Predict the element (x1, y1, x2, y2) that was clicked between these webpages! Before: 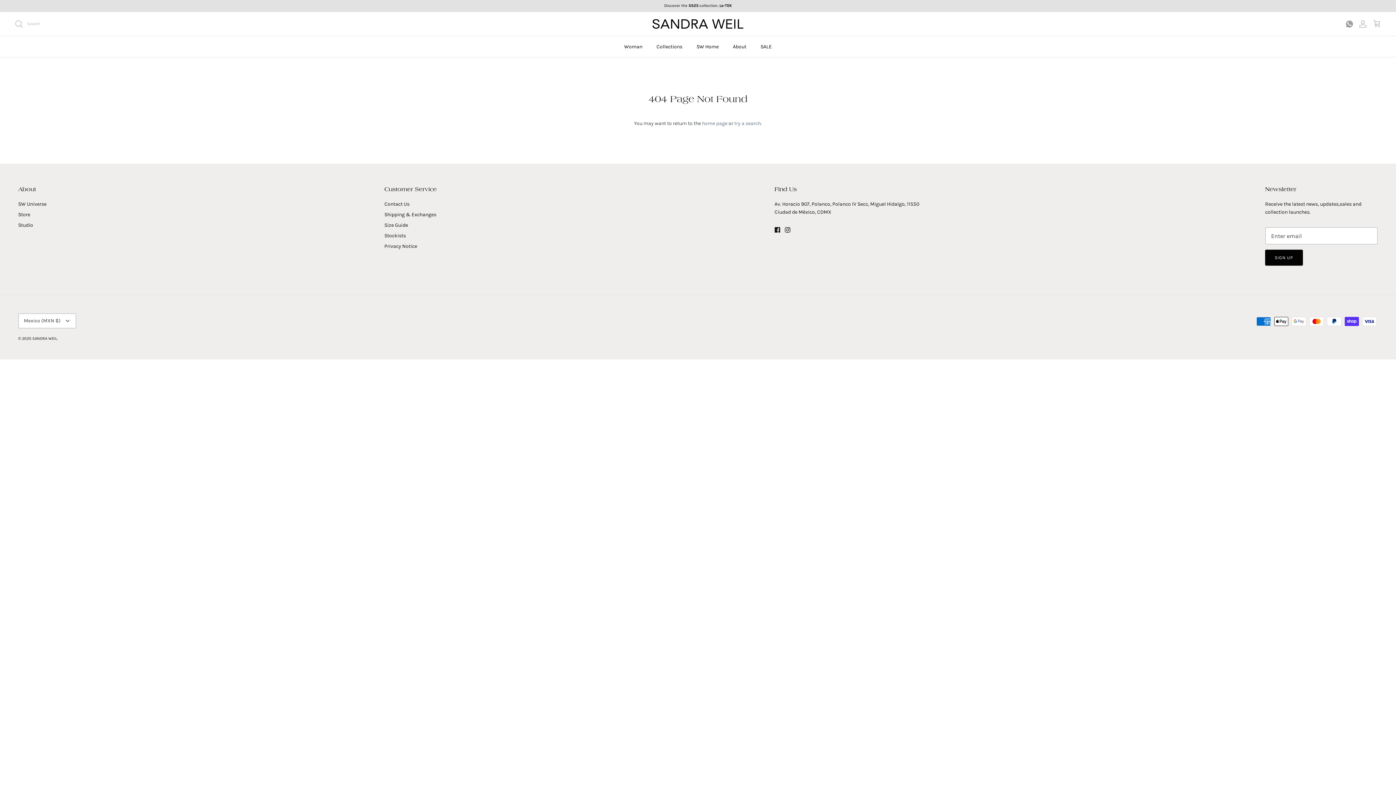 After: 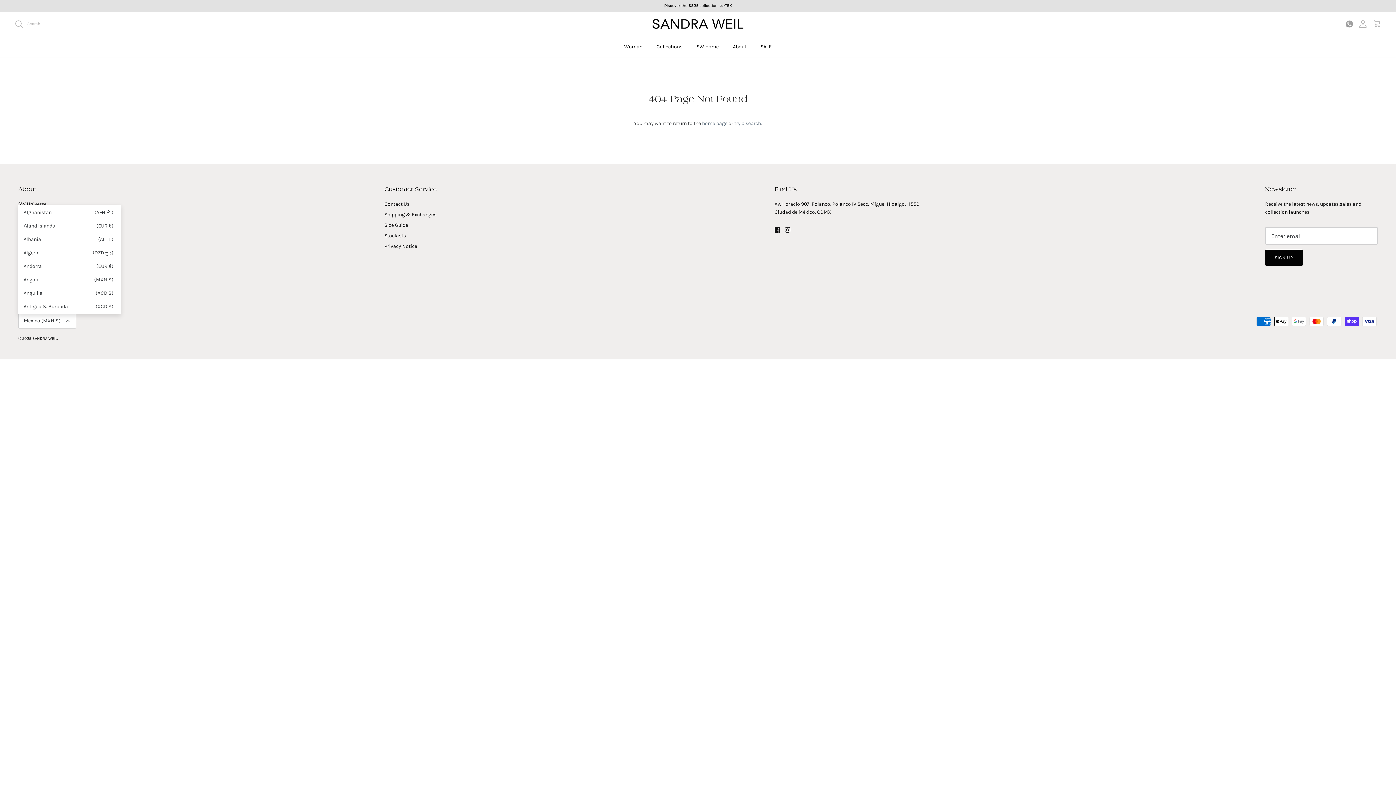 Action: label: Mexico (MXN $) bbox: (18, 313, 76, 328)